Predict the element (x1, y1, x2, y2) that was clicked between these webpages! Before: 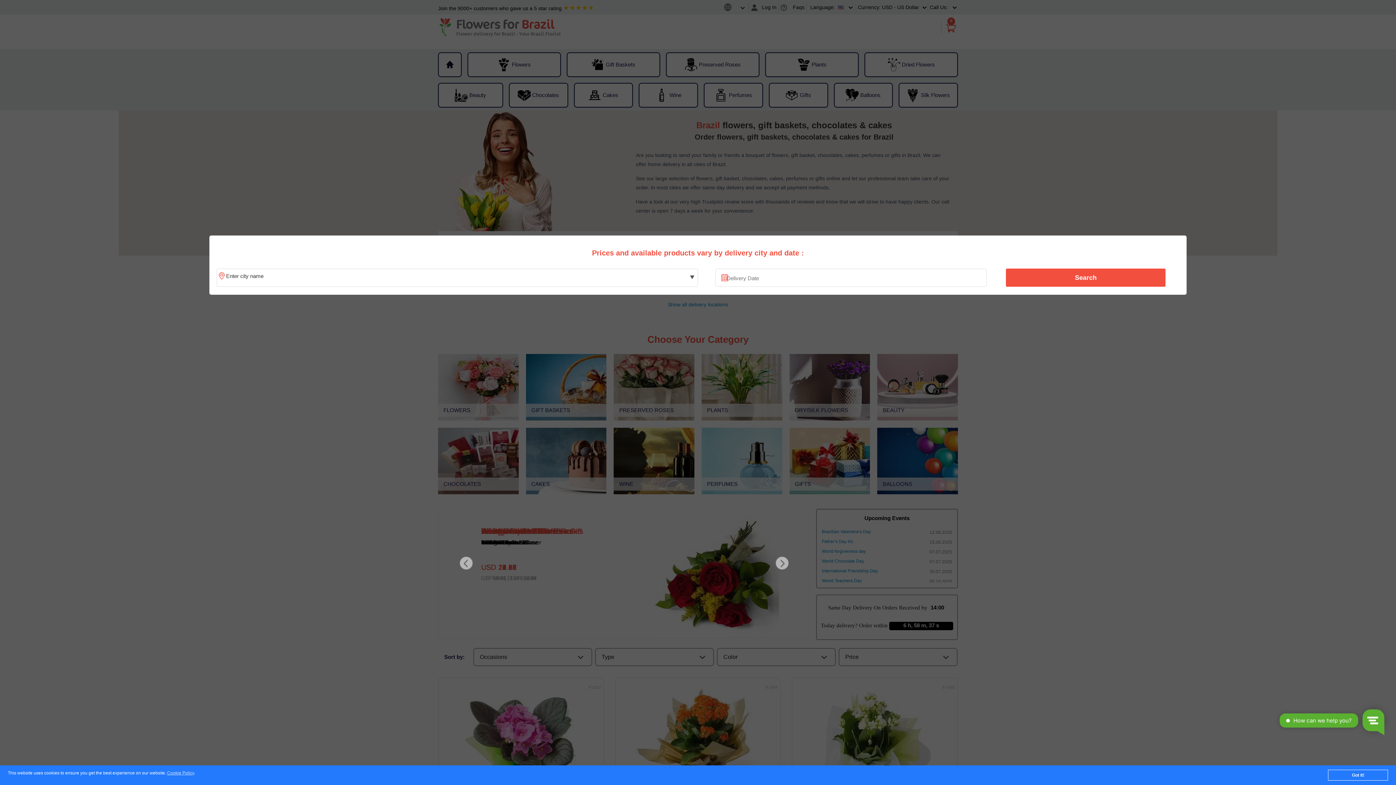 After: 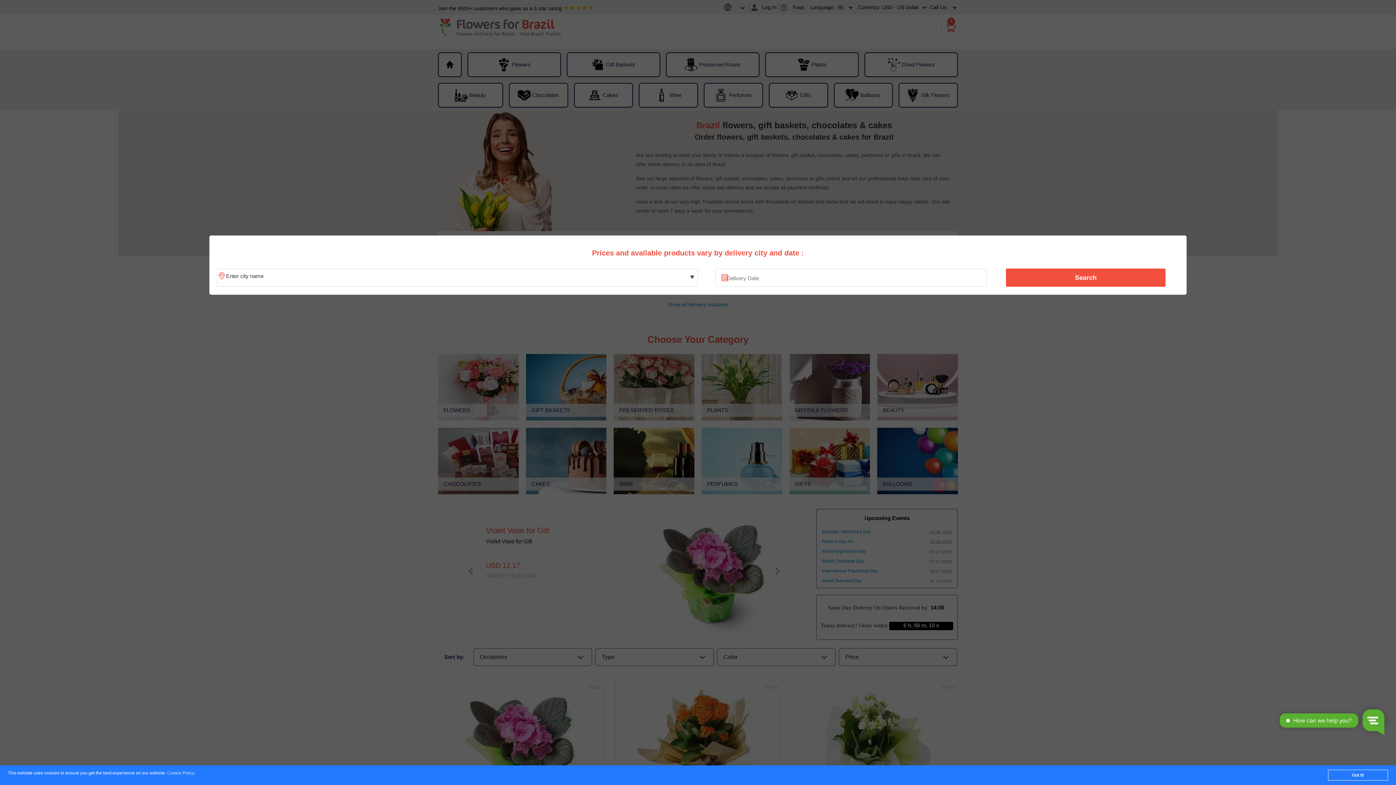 Action: bbox: (167, 771, 194, 776) label: Cookie Policy